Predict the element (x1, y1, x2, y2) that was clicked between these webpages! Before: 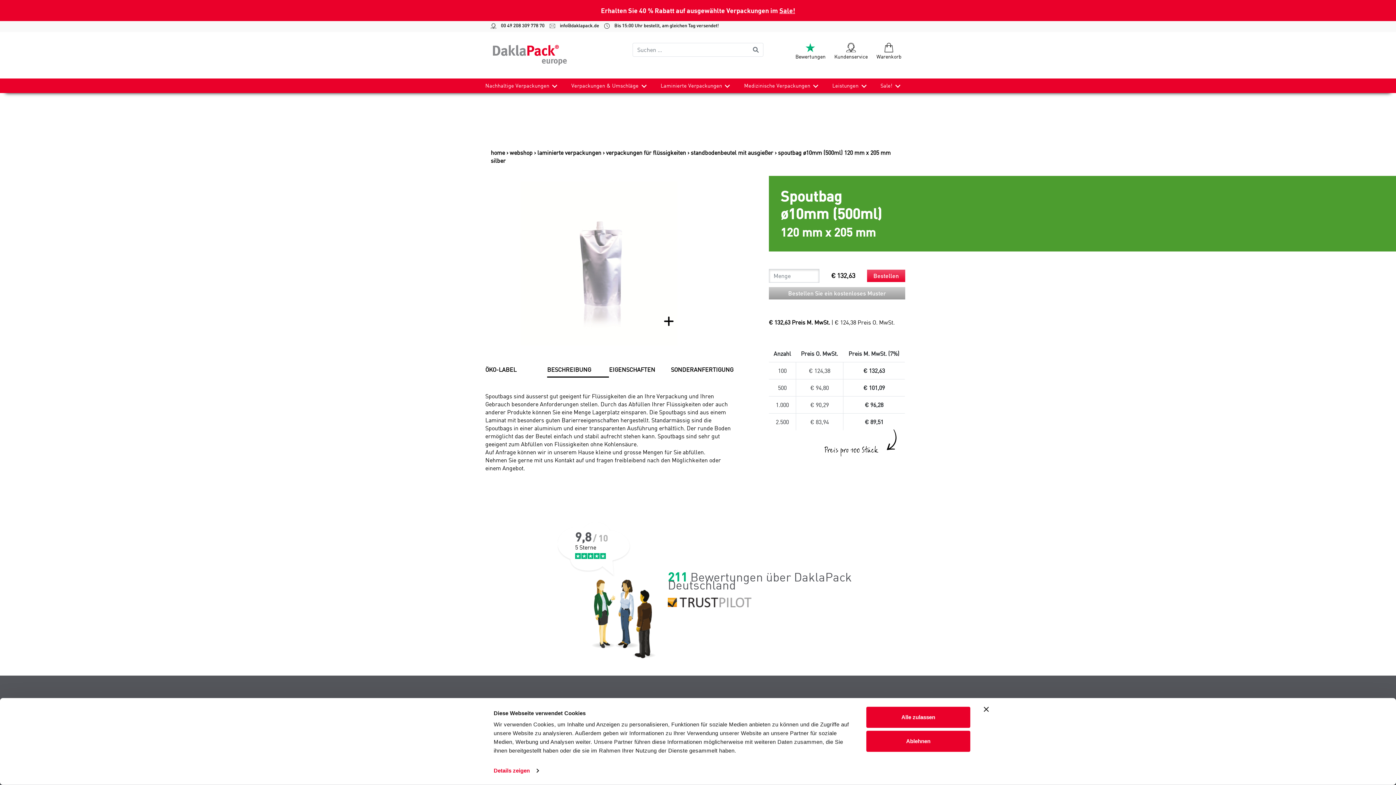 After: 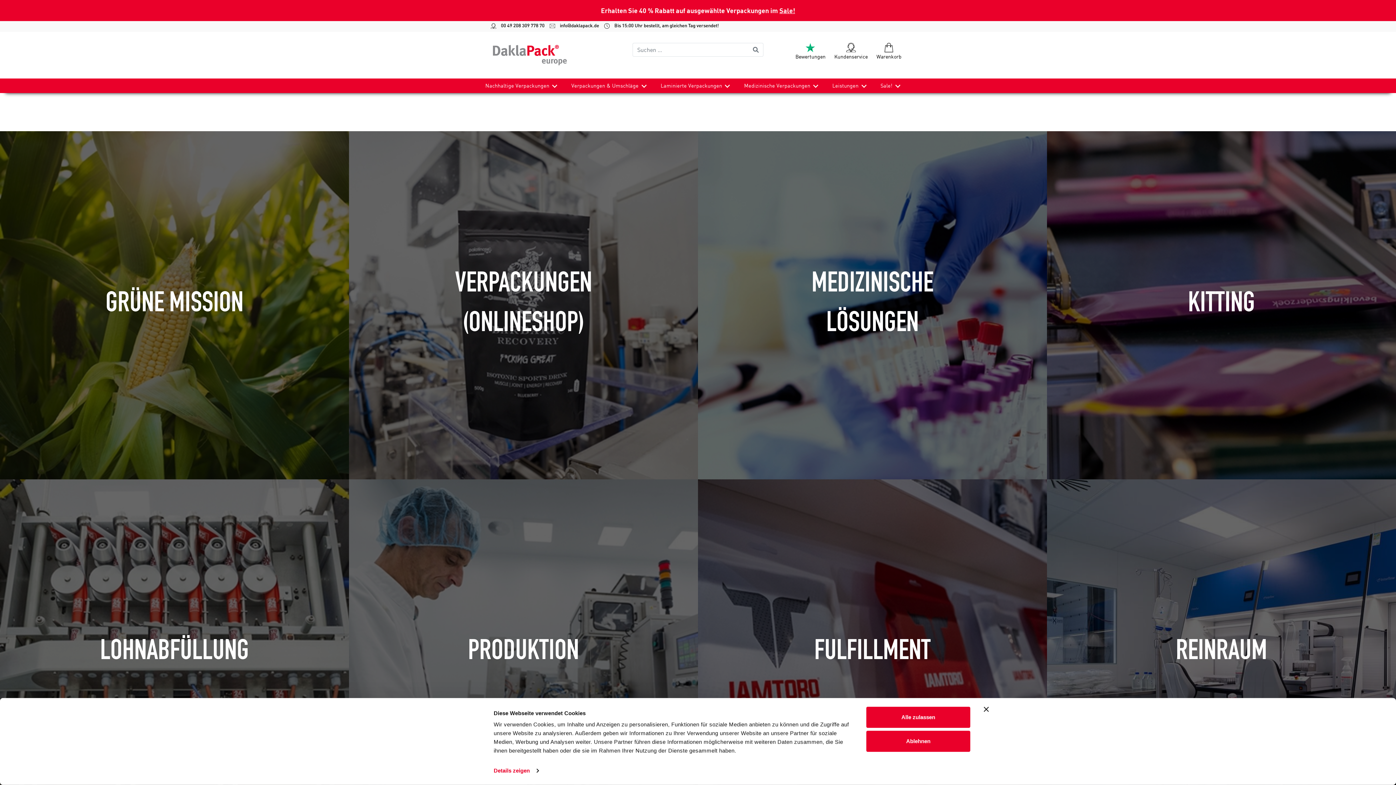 Action: label: home bbox: (490, 149, 505, 156)